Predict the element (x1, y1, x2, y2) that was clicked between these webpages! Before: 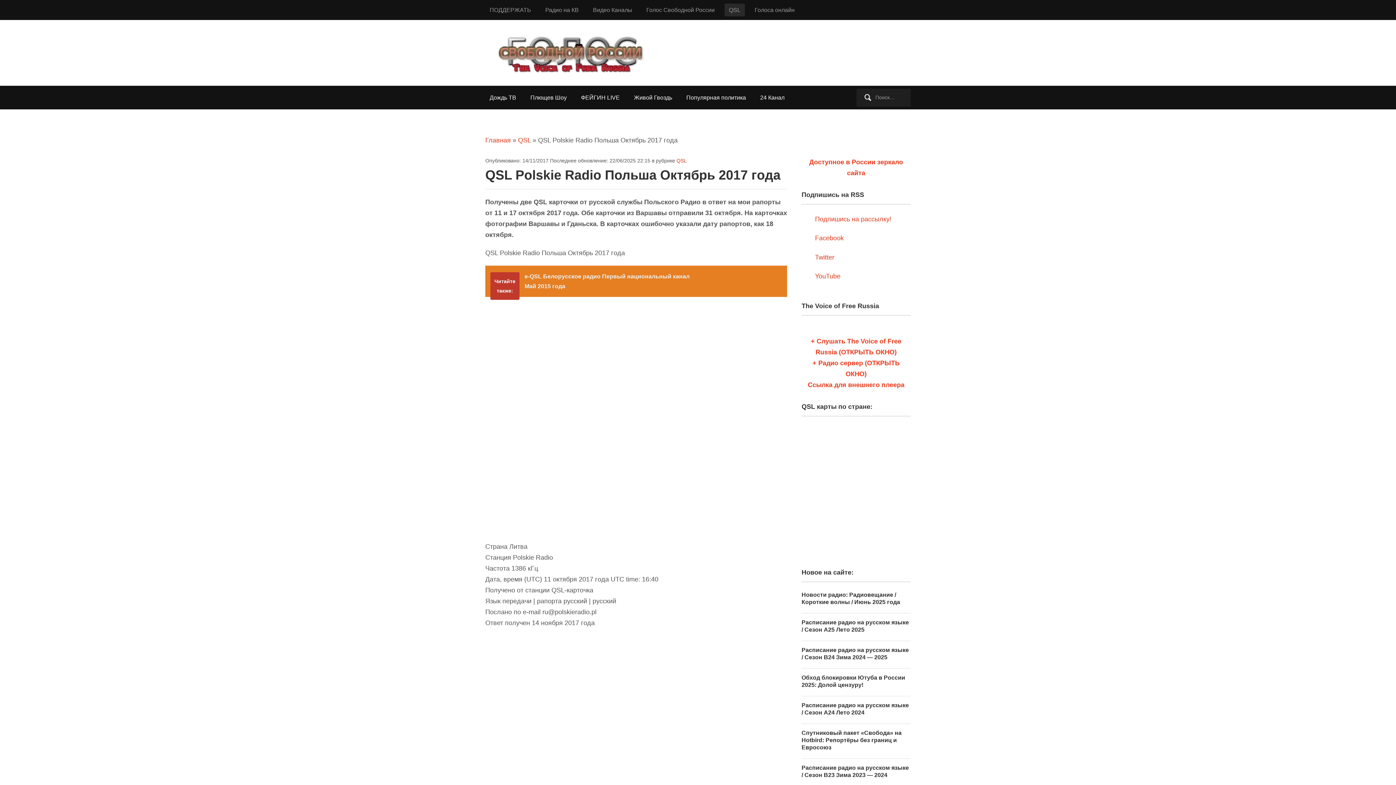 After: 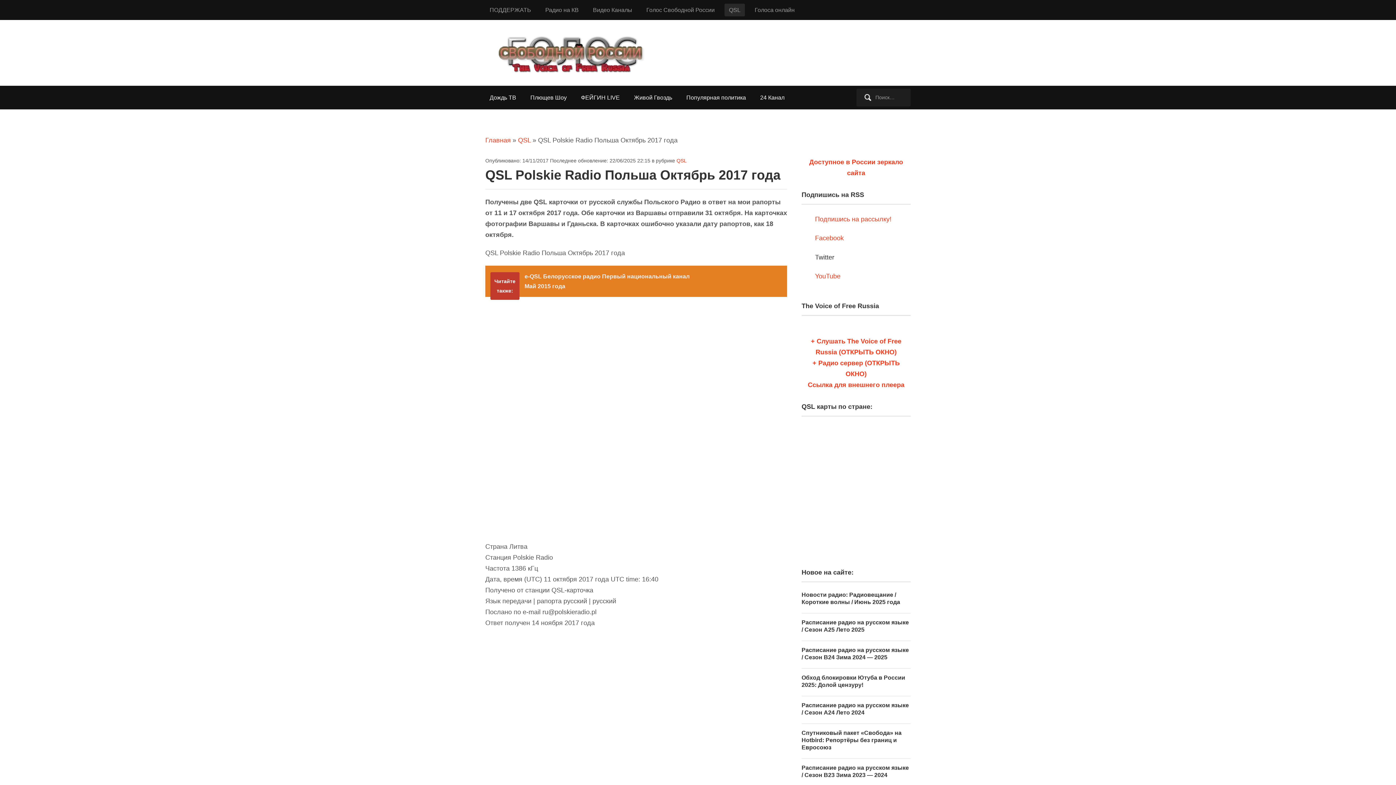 Action: bbox: (801, 253, 834, 260) label:  Twitter